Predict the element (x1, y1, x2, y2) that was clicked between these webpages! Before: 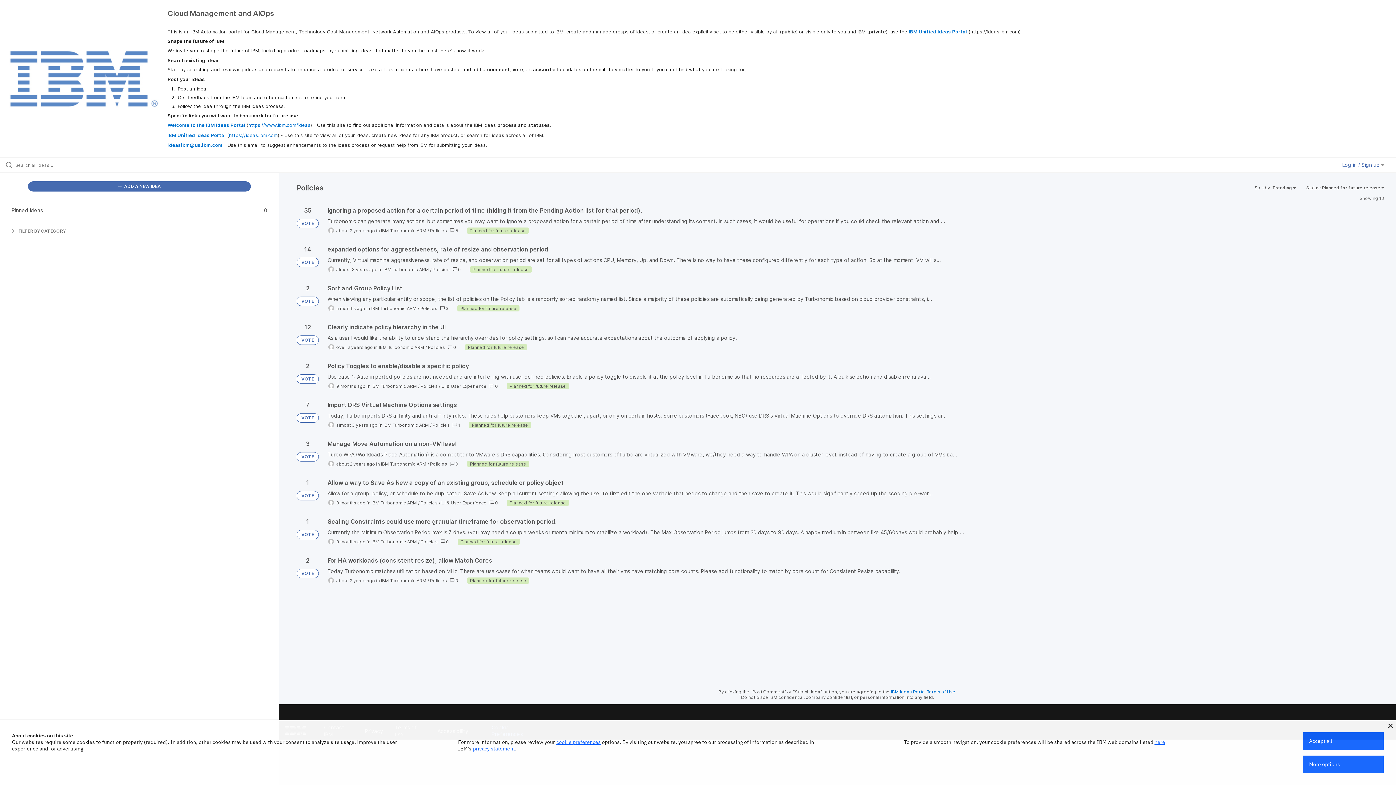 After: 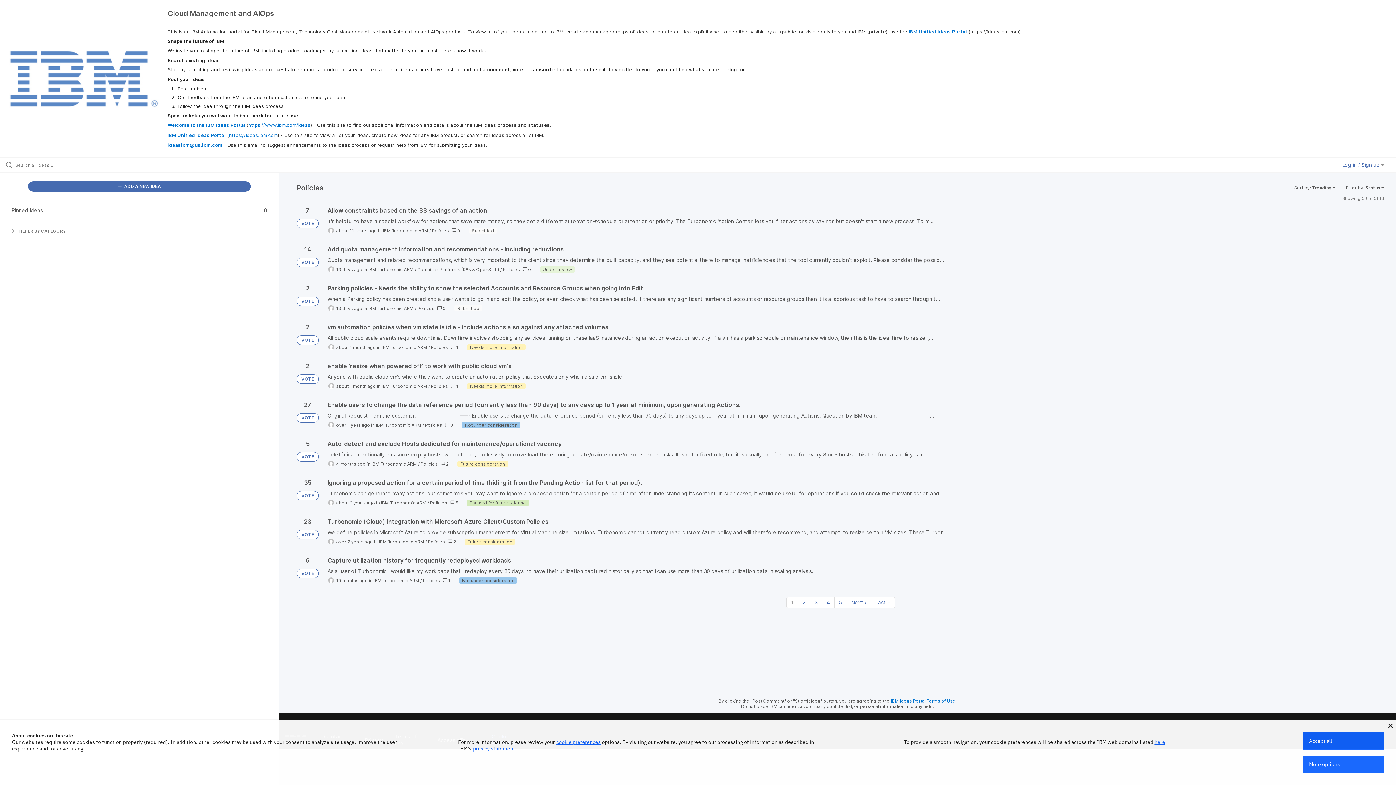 Action: label: Policies bbox: (430, 578, 447, 583)